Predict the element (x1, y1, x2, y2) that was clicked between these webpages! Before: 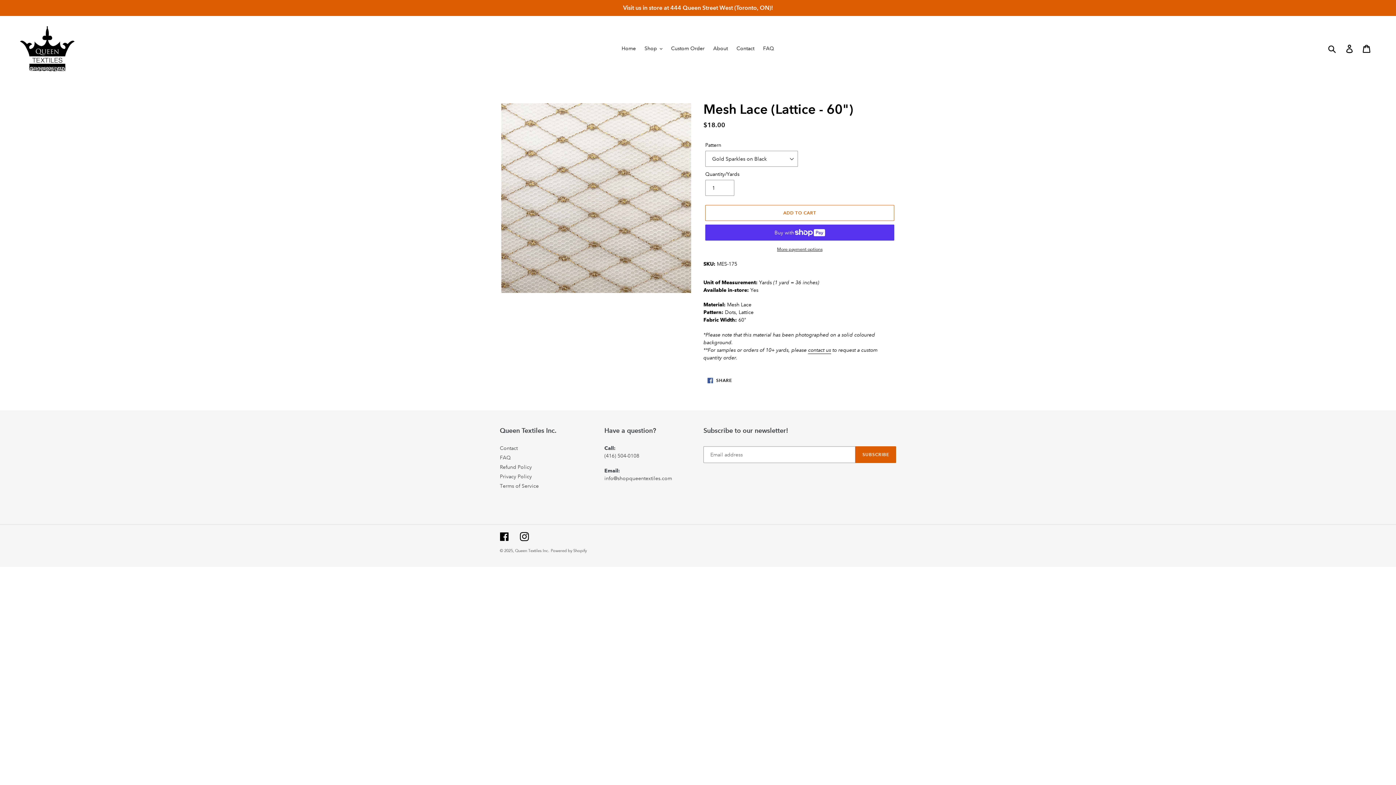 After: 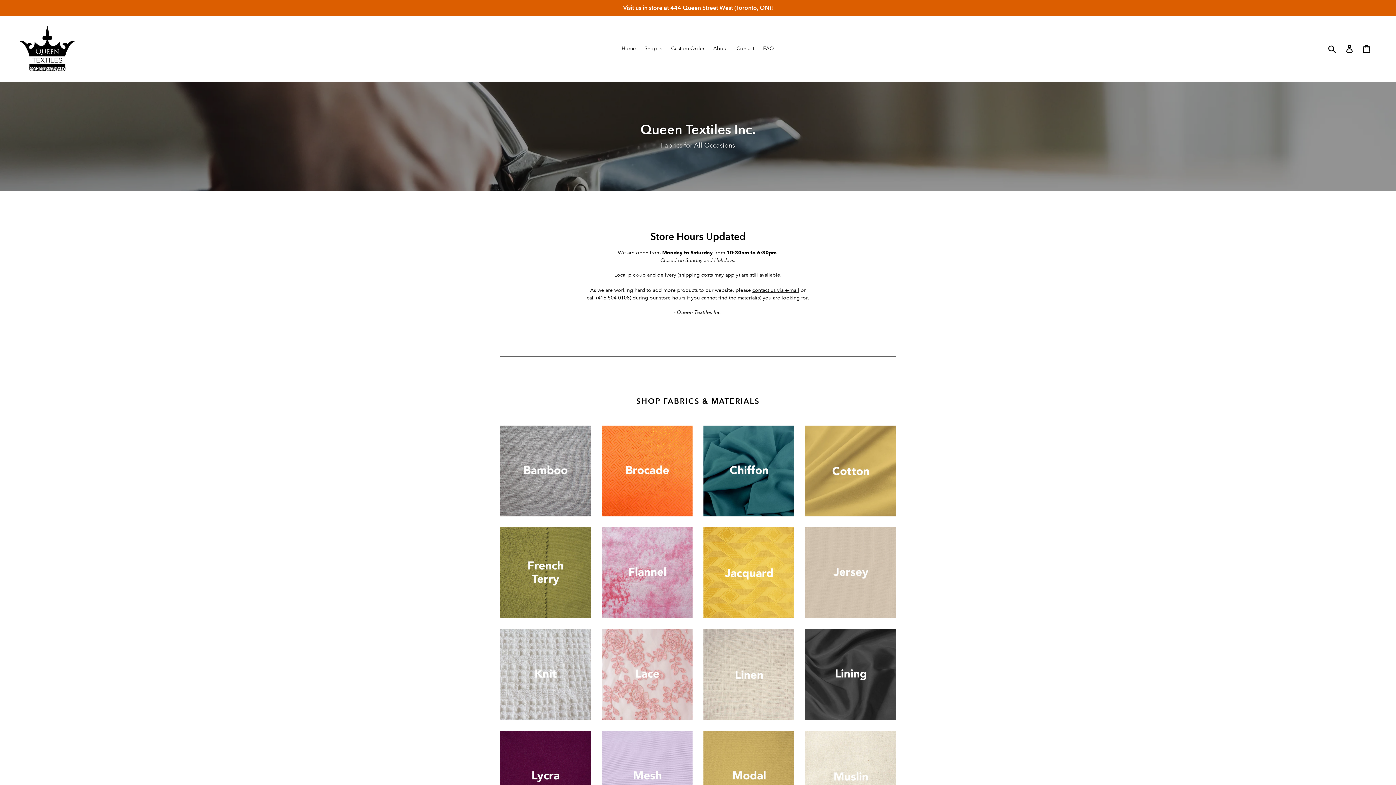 Action: bbox: (20, 21, 74, 76)